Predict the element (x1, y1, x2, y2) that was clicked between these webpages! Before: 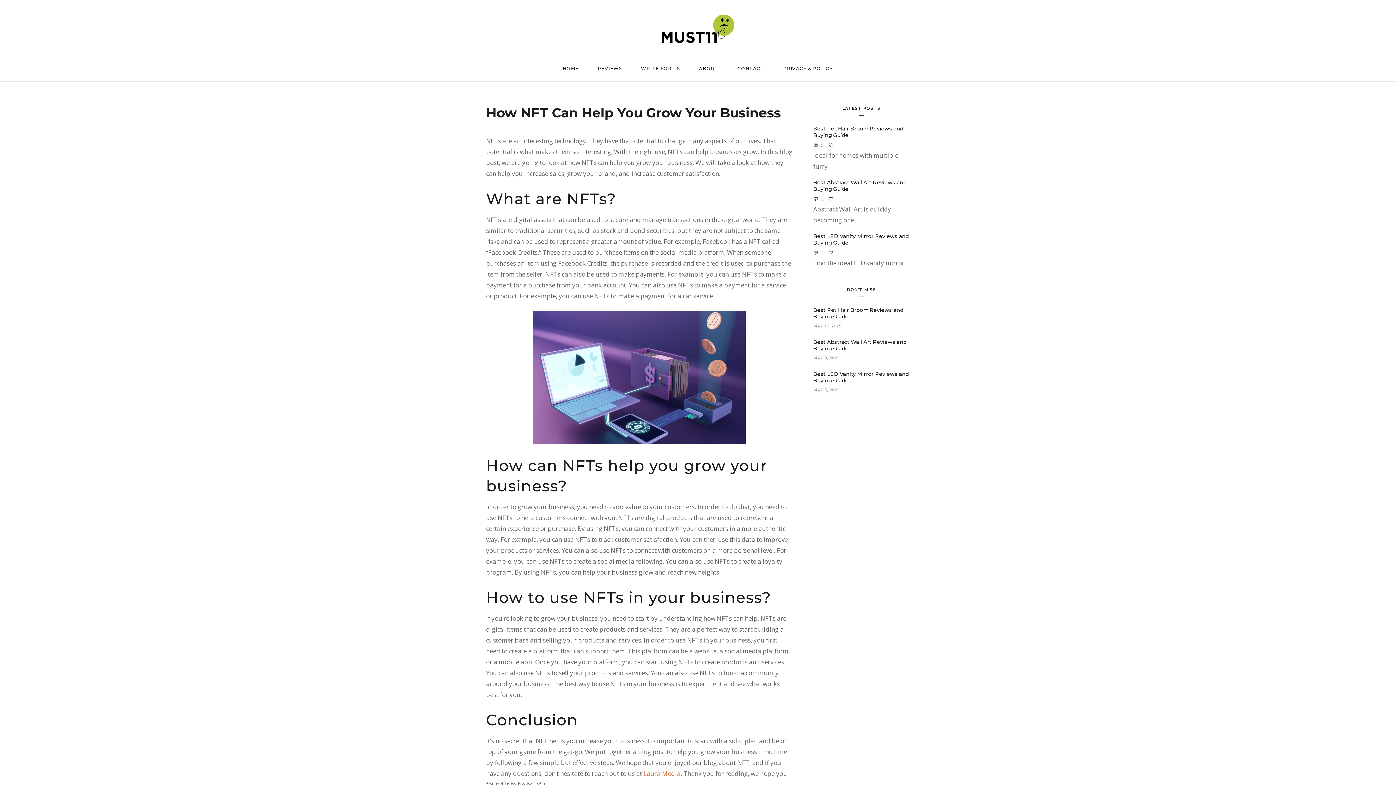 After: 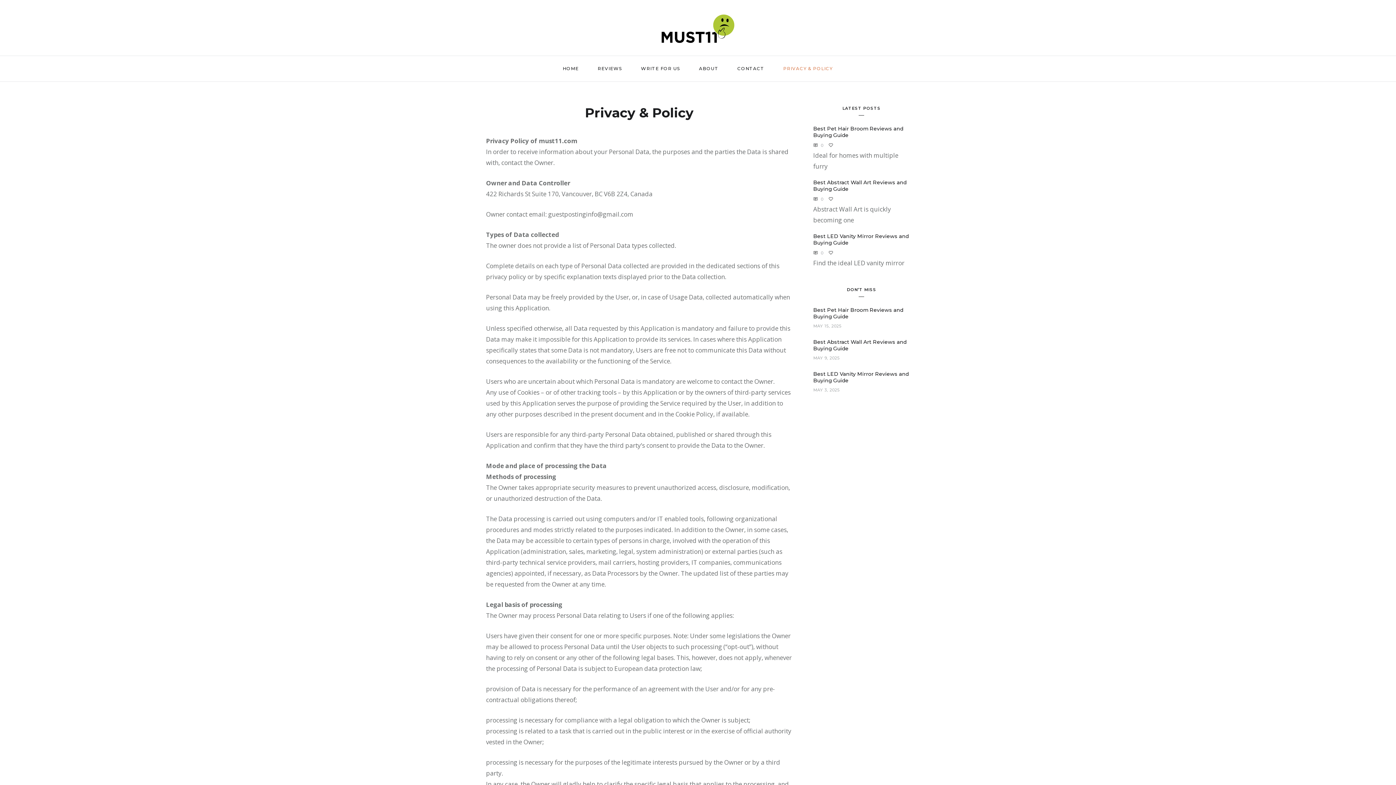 Action: label: PRIVACY & POLICY bbox: (775, 55, 841, 81)